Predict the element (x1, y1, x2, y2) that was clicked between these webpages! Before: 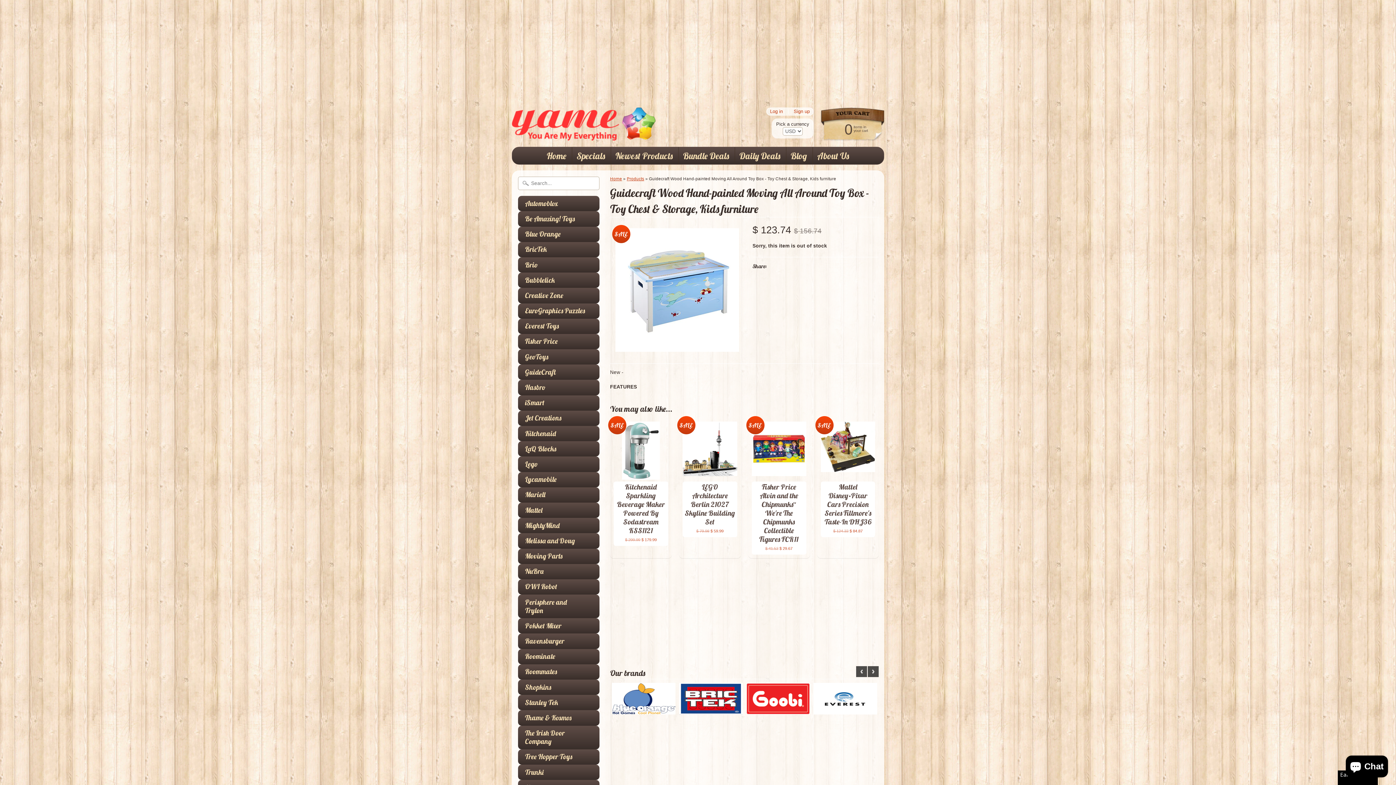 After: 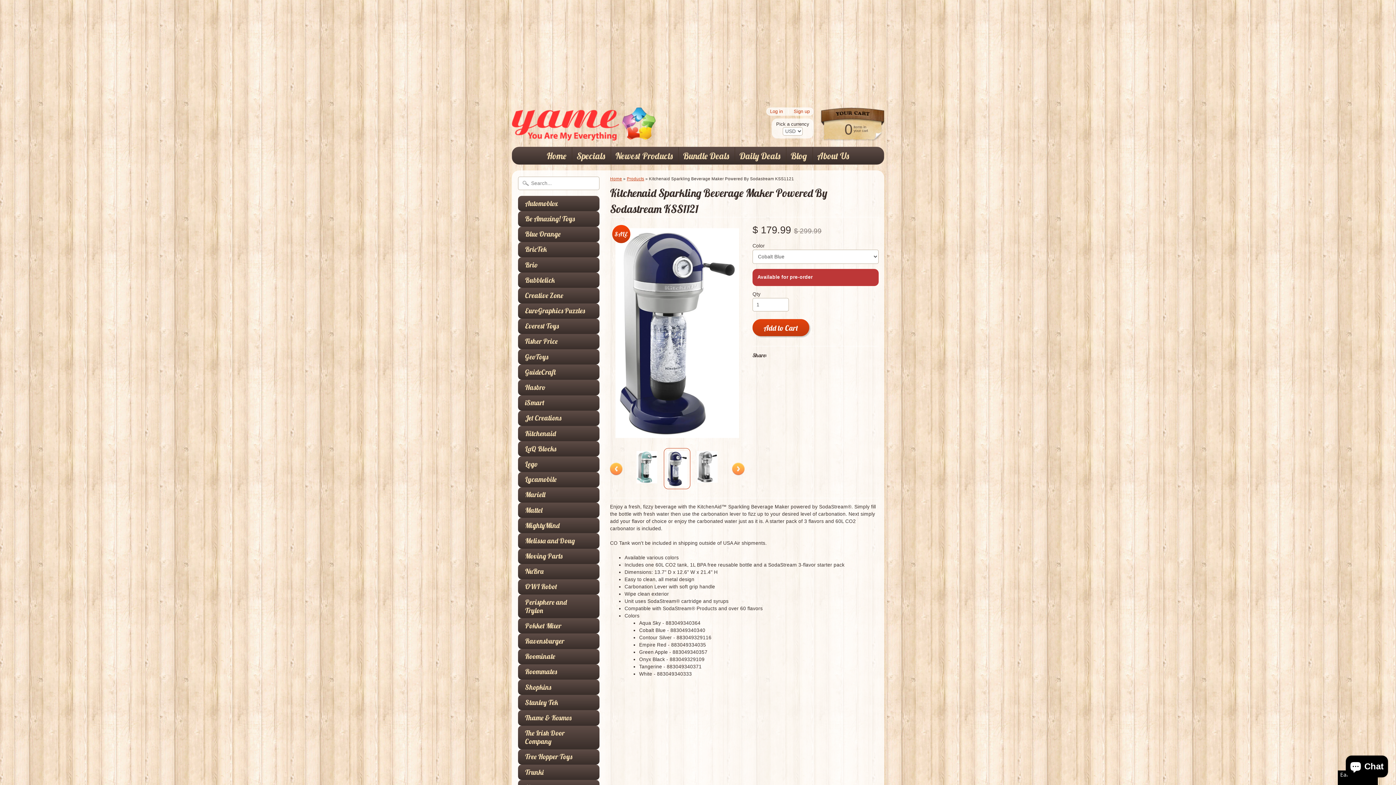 Action: label: Kitchenaid Sparkling Beverage Maker Powered By Sodastream KSS1121
$ 299.99 $ 179.99
SALE bbox: (610, 418, 671, 558)